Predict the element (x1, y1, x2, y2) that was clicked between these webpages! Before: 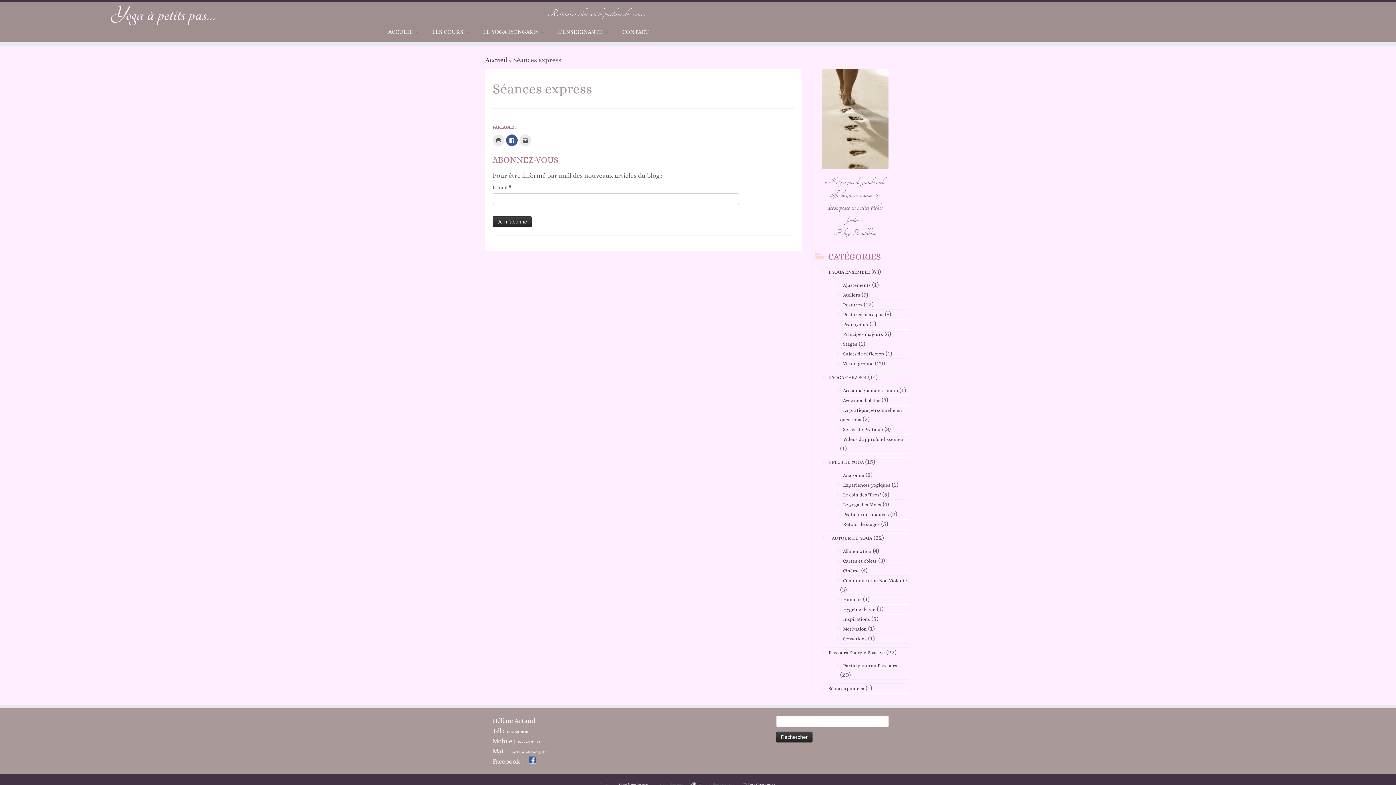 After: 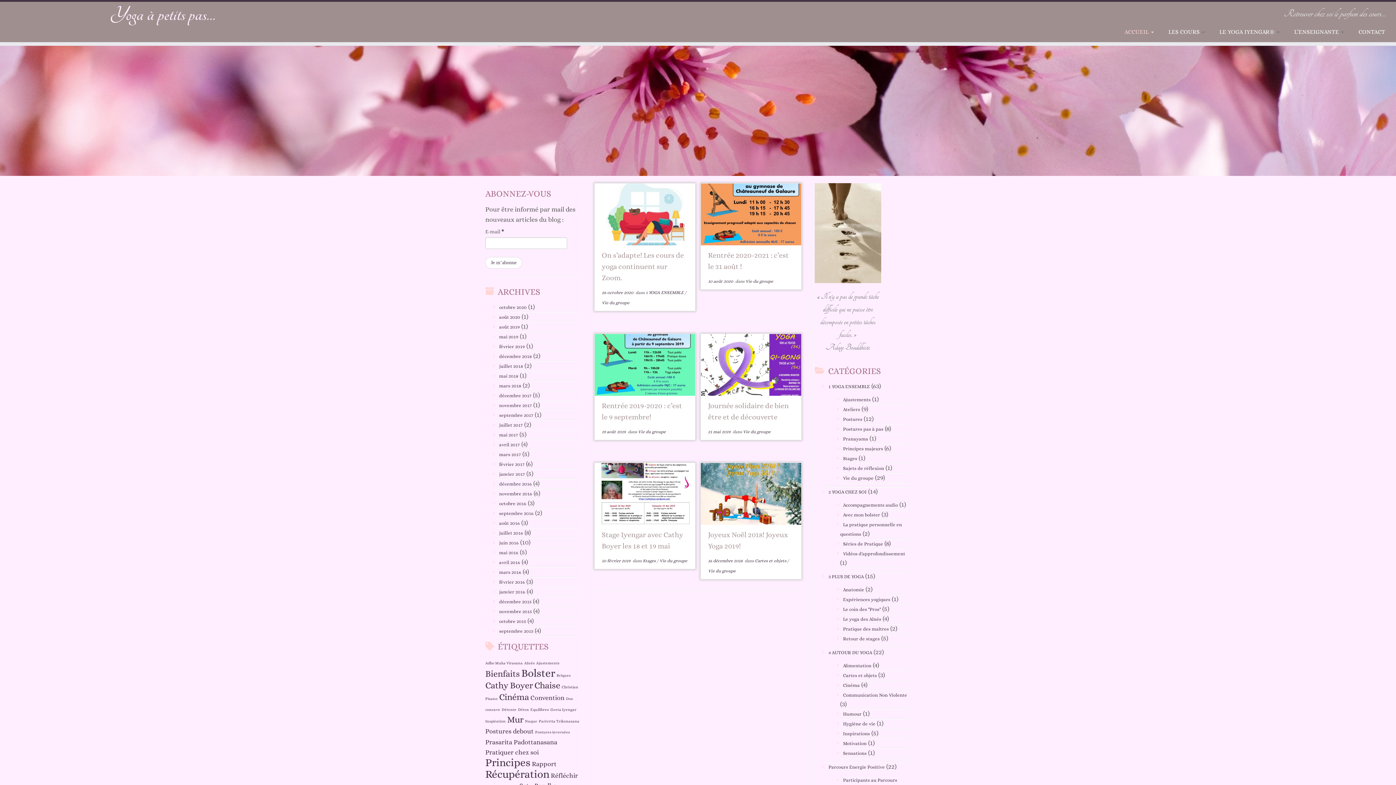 Action: bbox: (0, 5, 322, 23) label: Yoga à petits pas…